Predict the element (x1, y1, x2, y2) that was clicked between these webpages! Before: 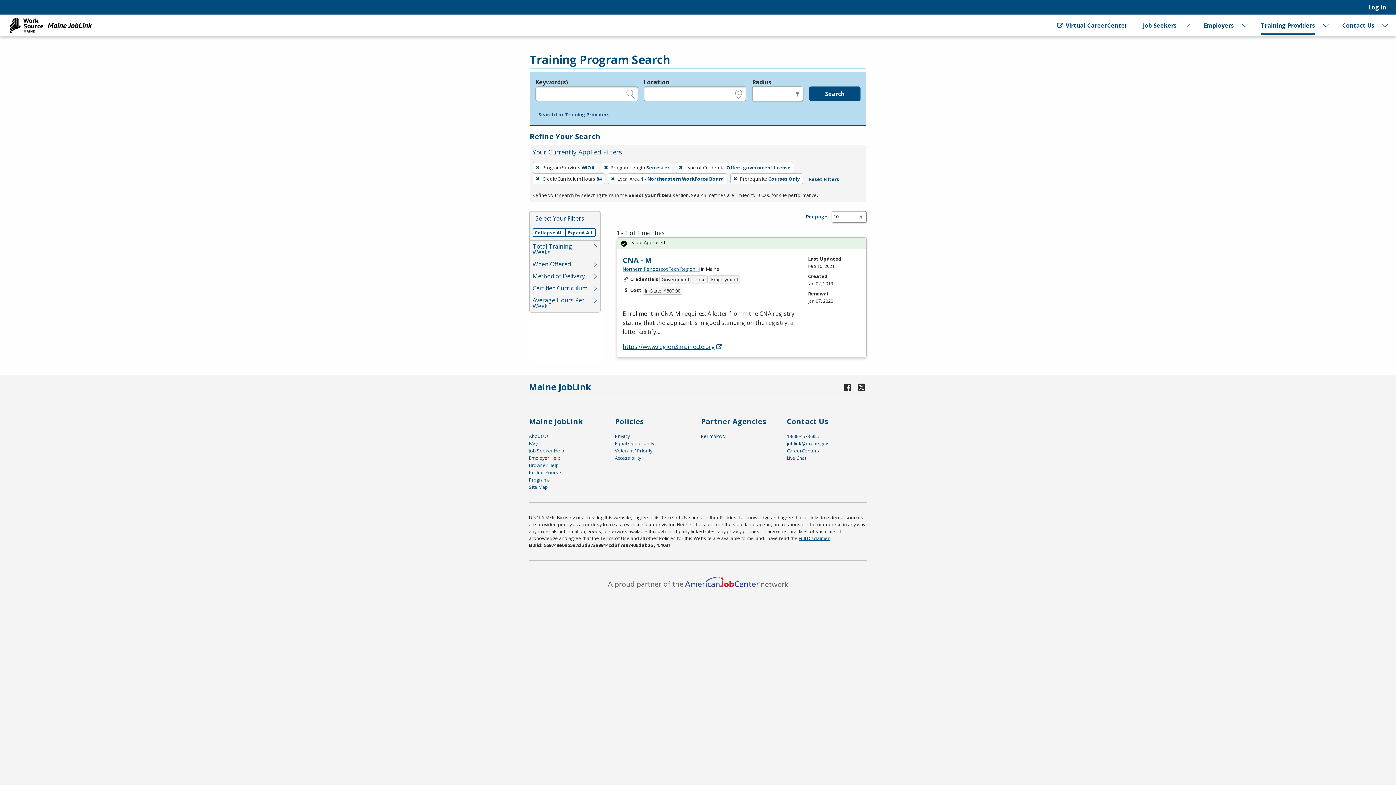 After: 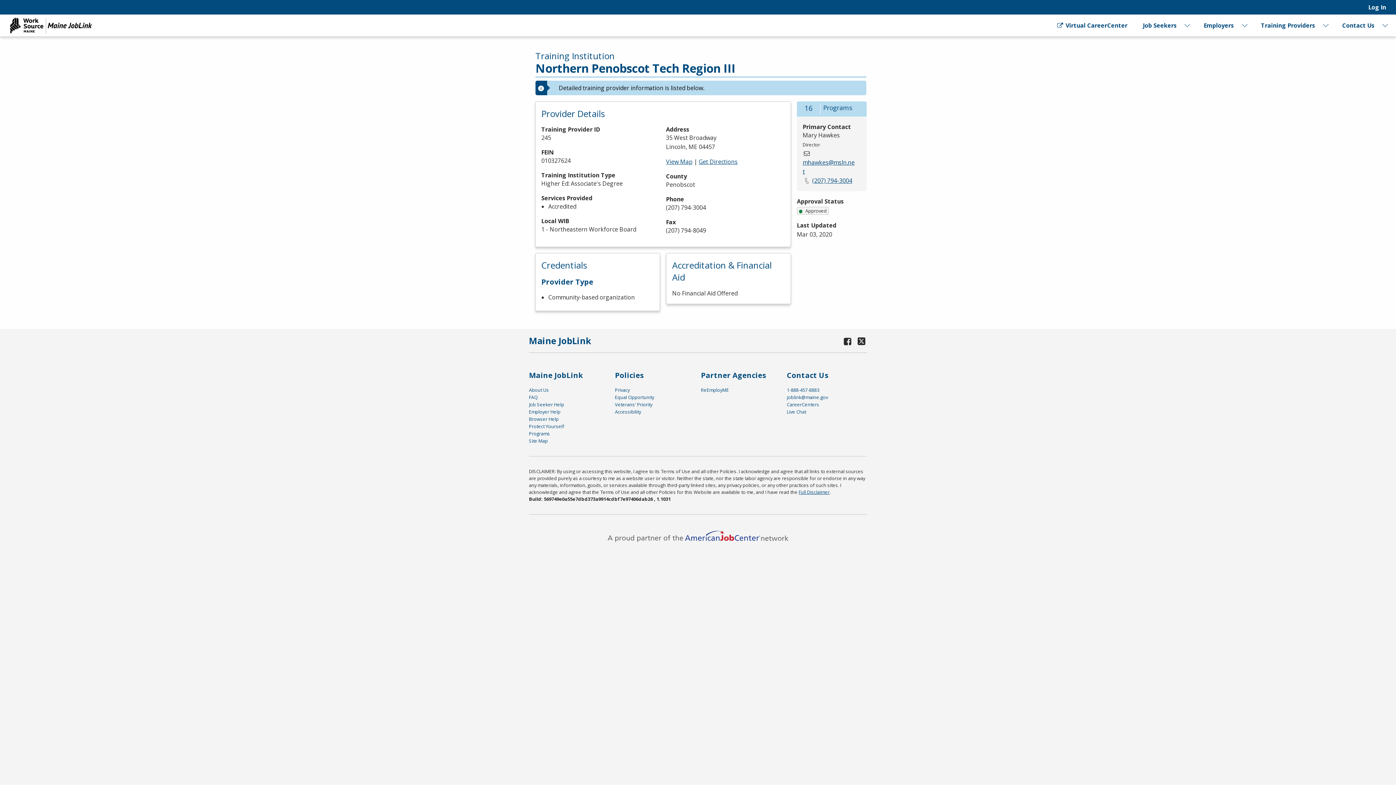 Action: bbox: (622, 265, 700, 272) label: Northern Penobscot Tech Region III